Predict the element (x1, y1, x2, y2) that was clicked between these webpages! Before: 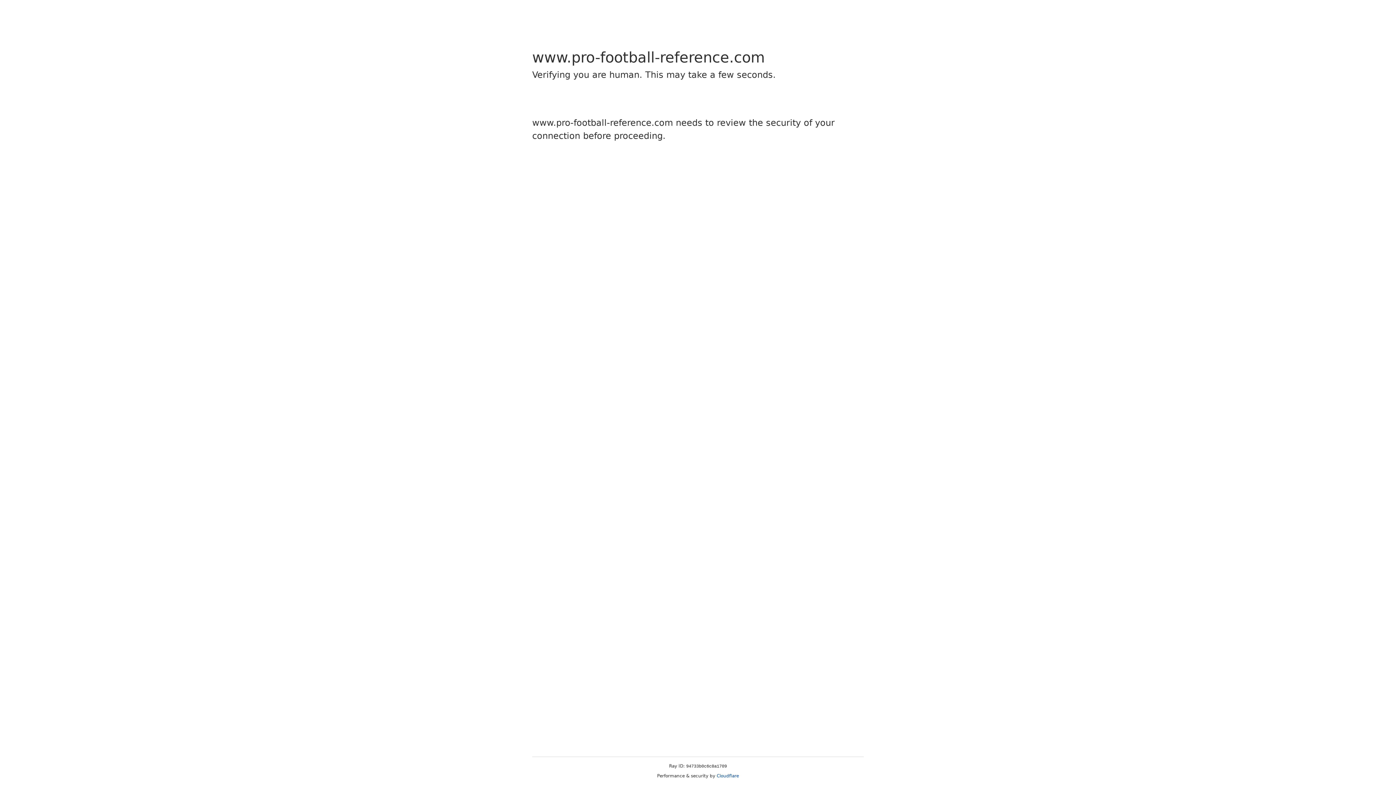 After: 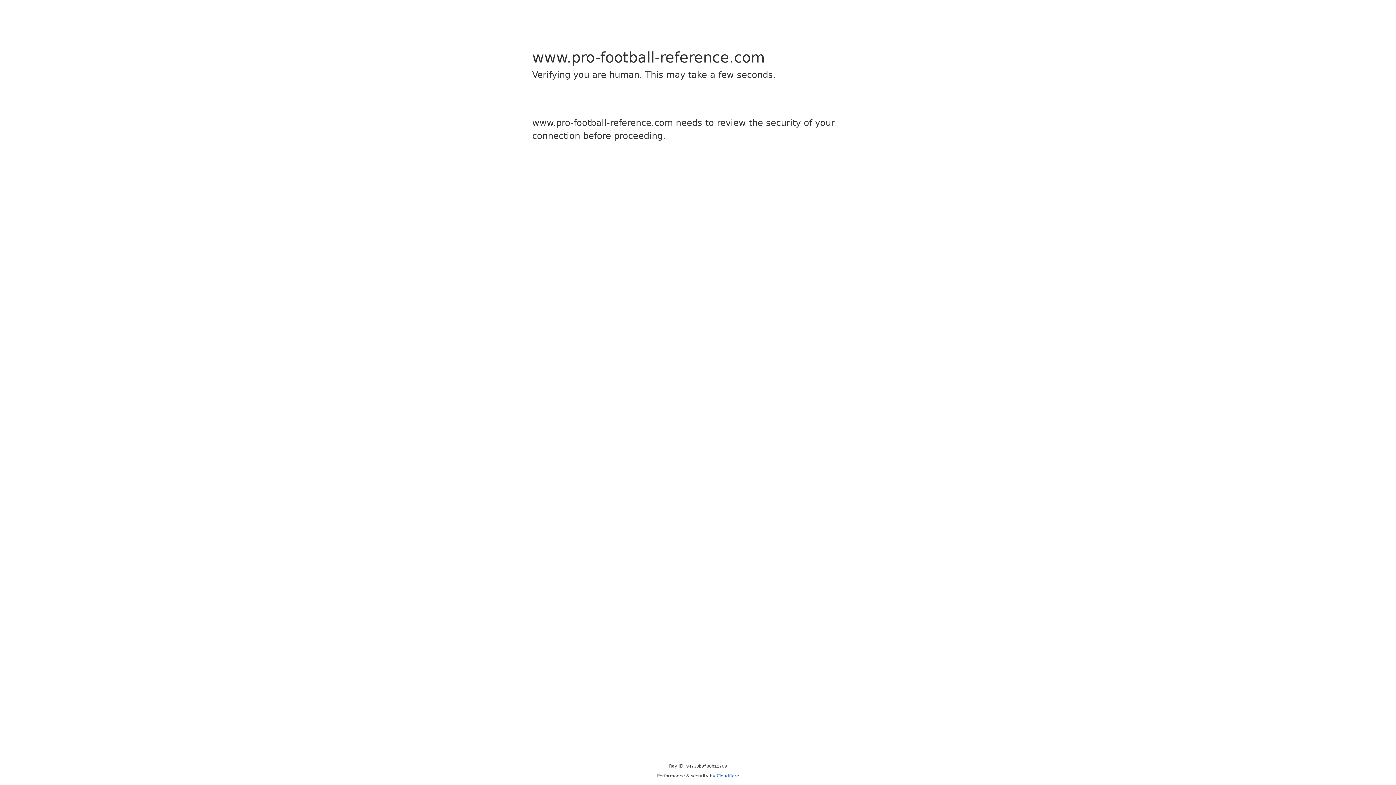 Action: label: Cloudflare bbox: (716, 773, 739, 778)